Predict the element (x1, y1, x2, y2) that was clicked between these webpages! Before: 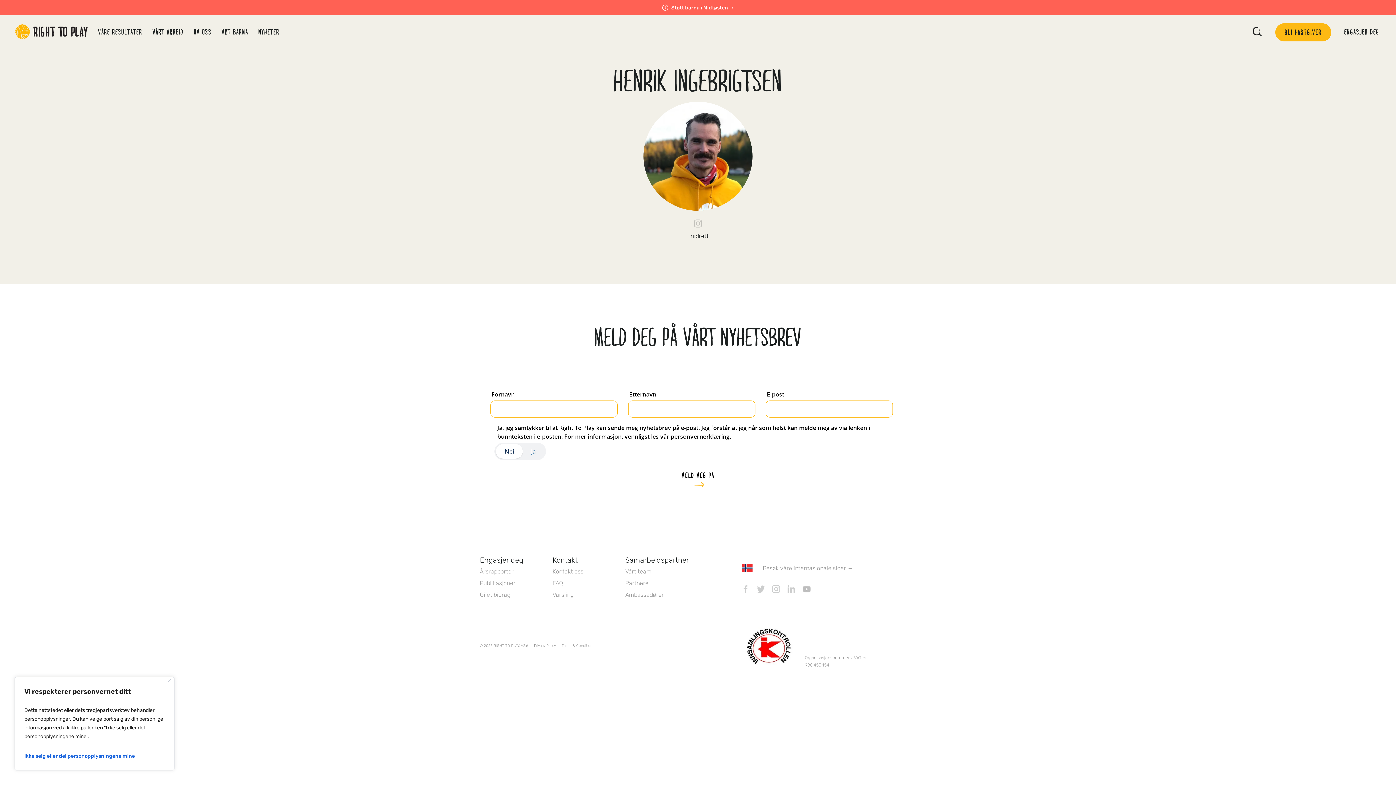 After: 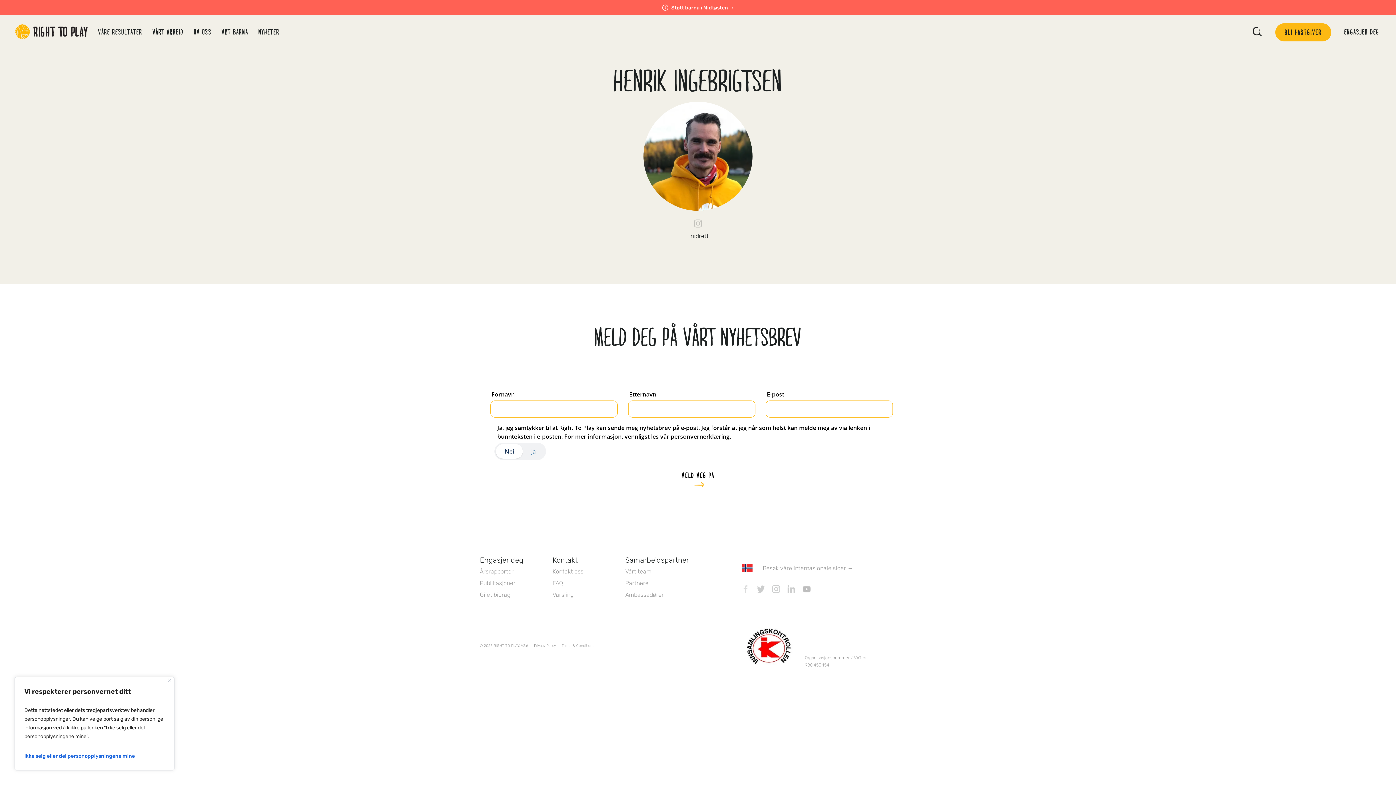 Action: label: Facebook bbox: (741, 585, 749, 593)